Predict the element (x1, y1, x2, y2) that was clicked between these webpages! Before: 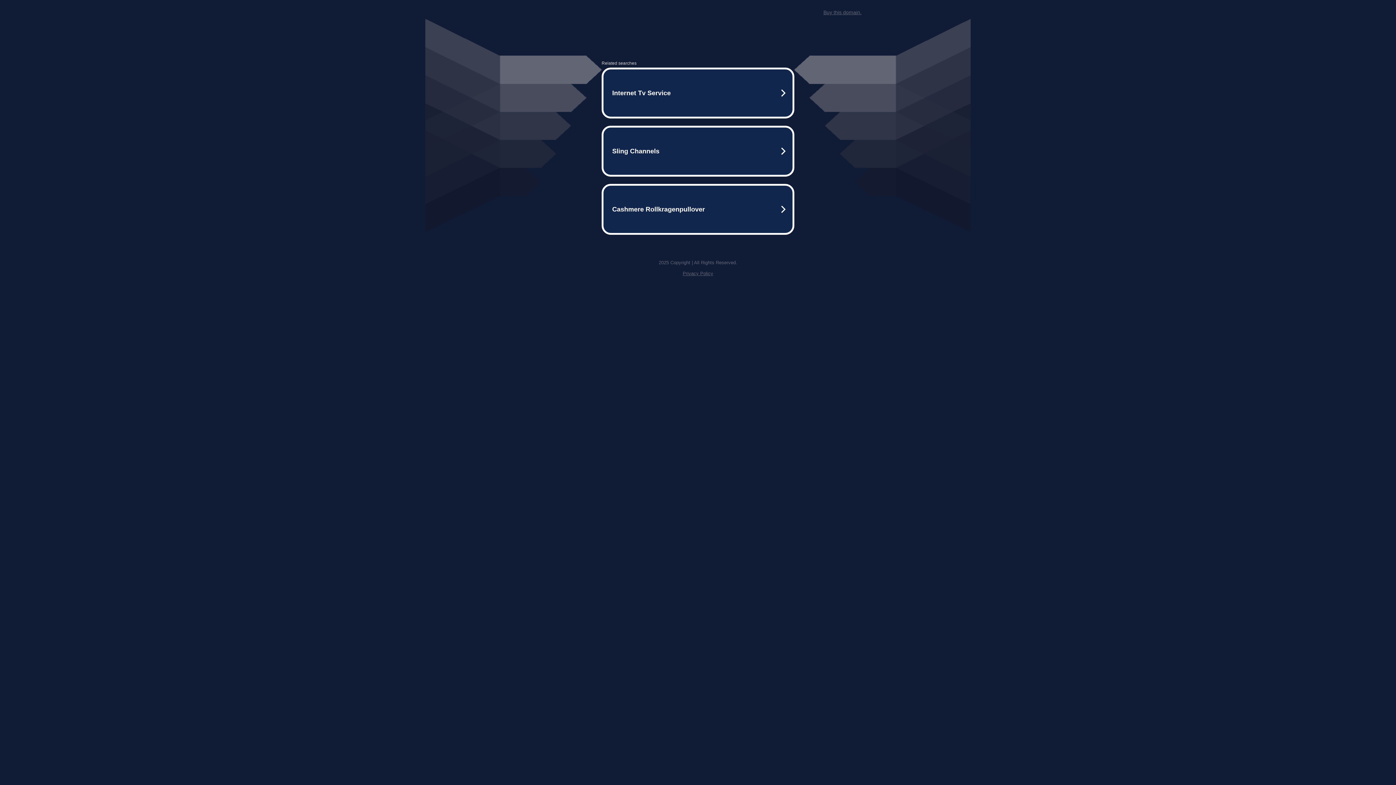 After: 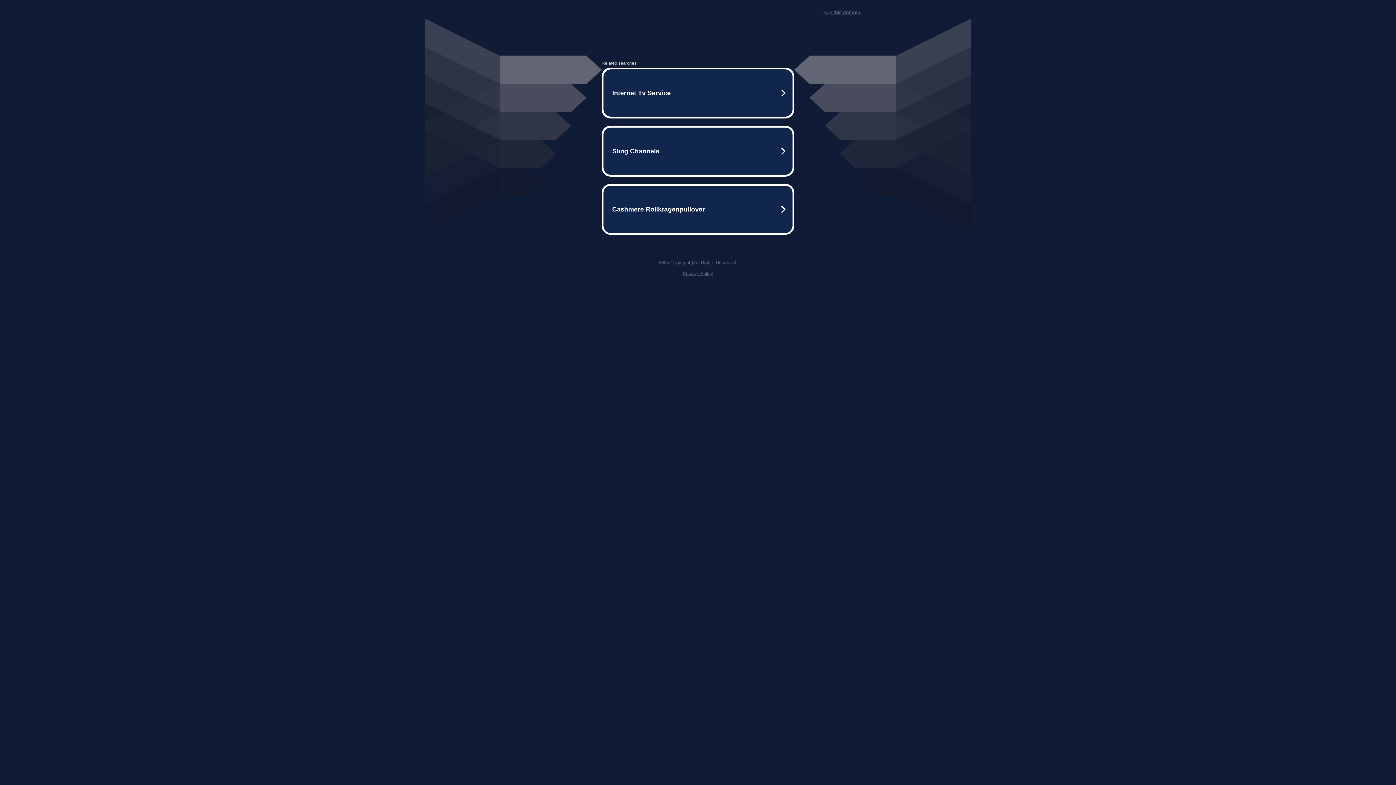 Action: bbox: (823, 9, 861, 15) label: Buy this domain.